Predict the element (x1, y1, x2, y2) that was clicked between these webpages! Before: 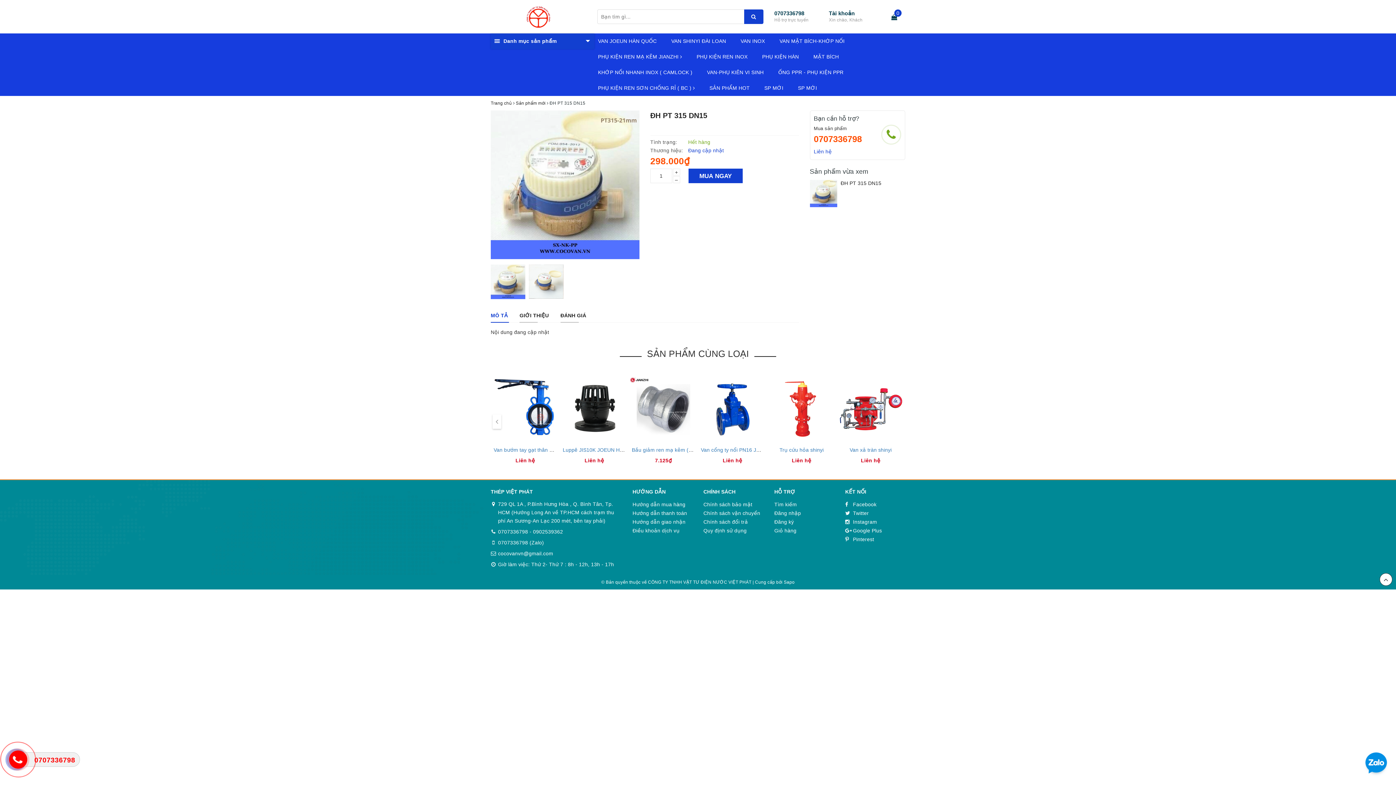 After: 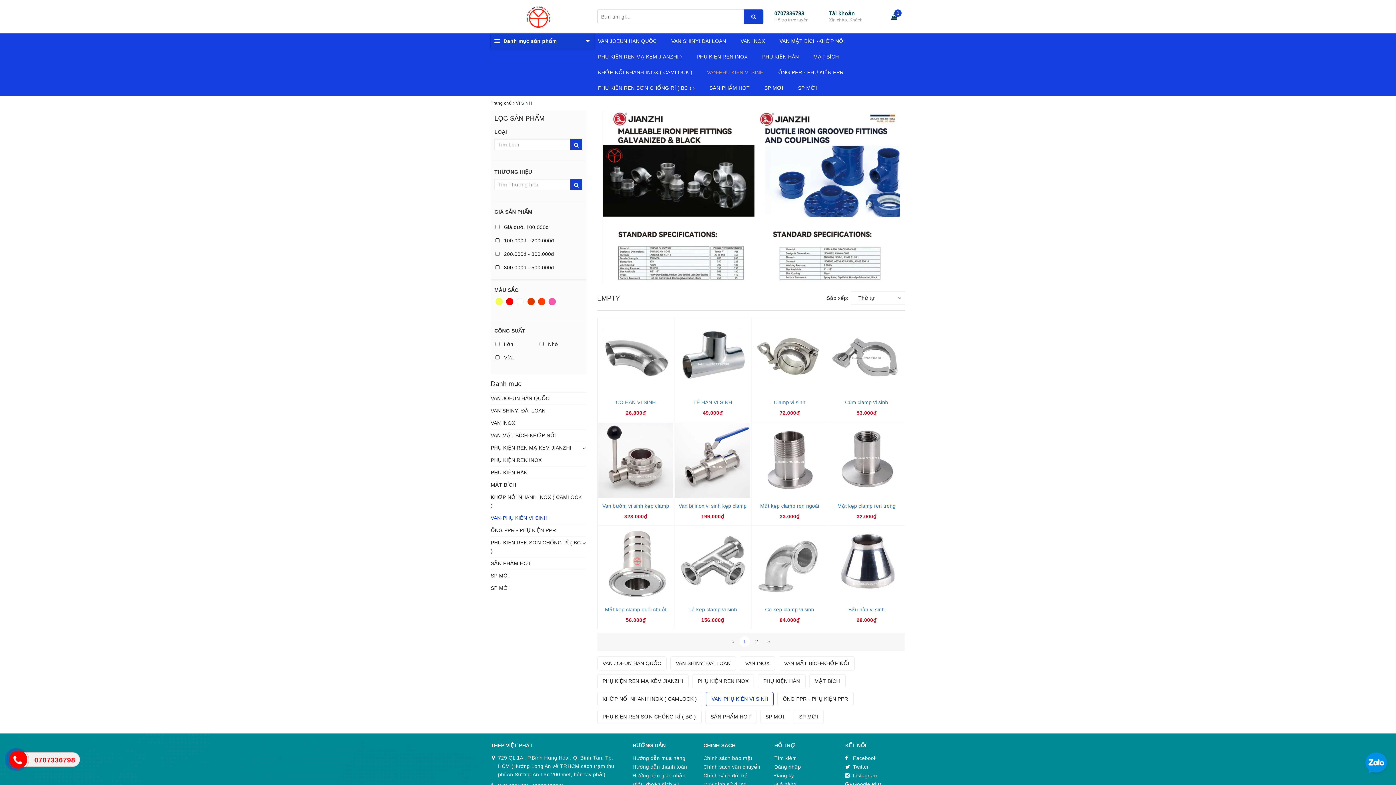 Action: bbox: (703, 64, 767, 80) label: VAN-PHỤ KIÊN VI SINH